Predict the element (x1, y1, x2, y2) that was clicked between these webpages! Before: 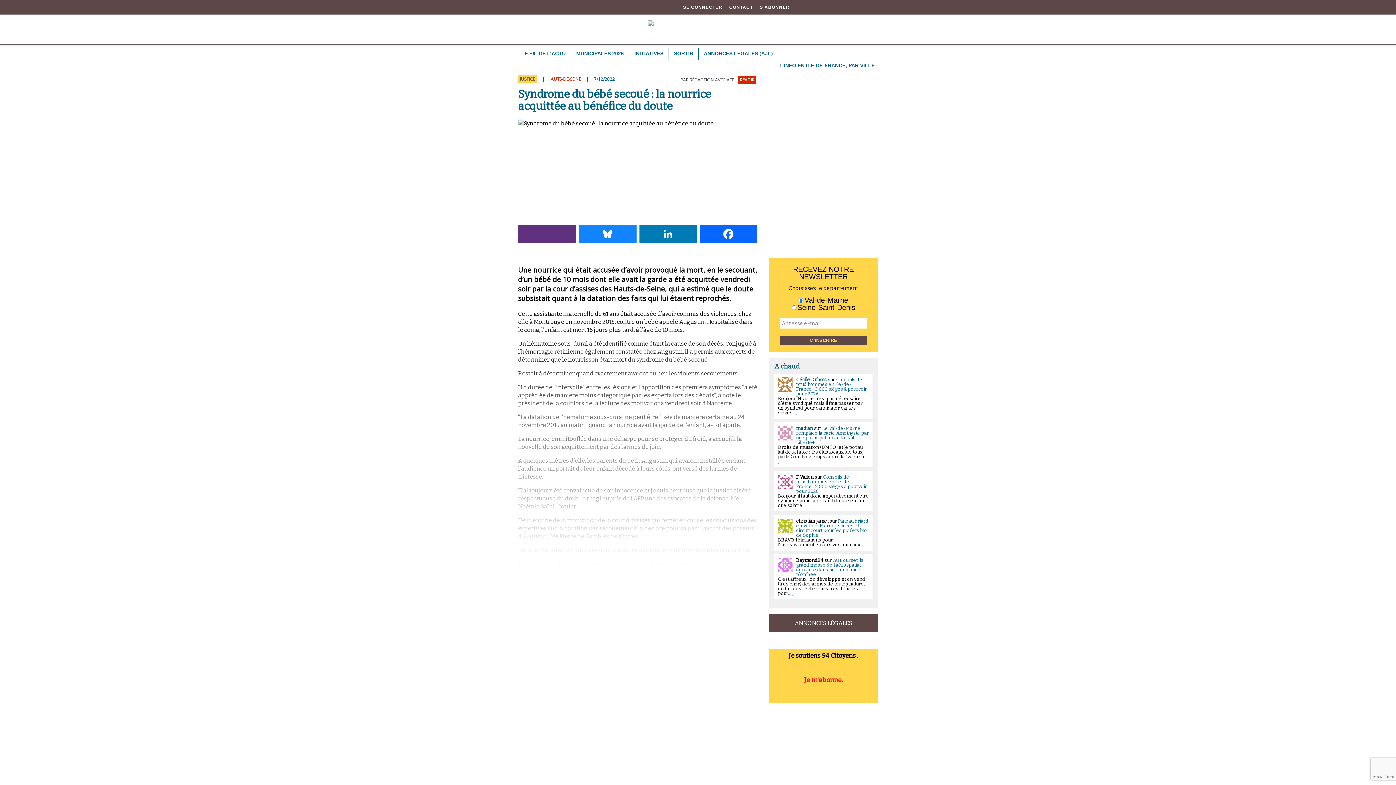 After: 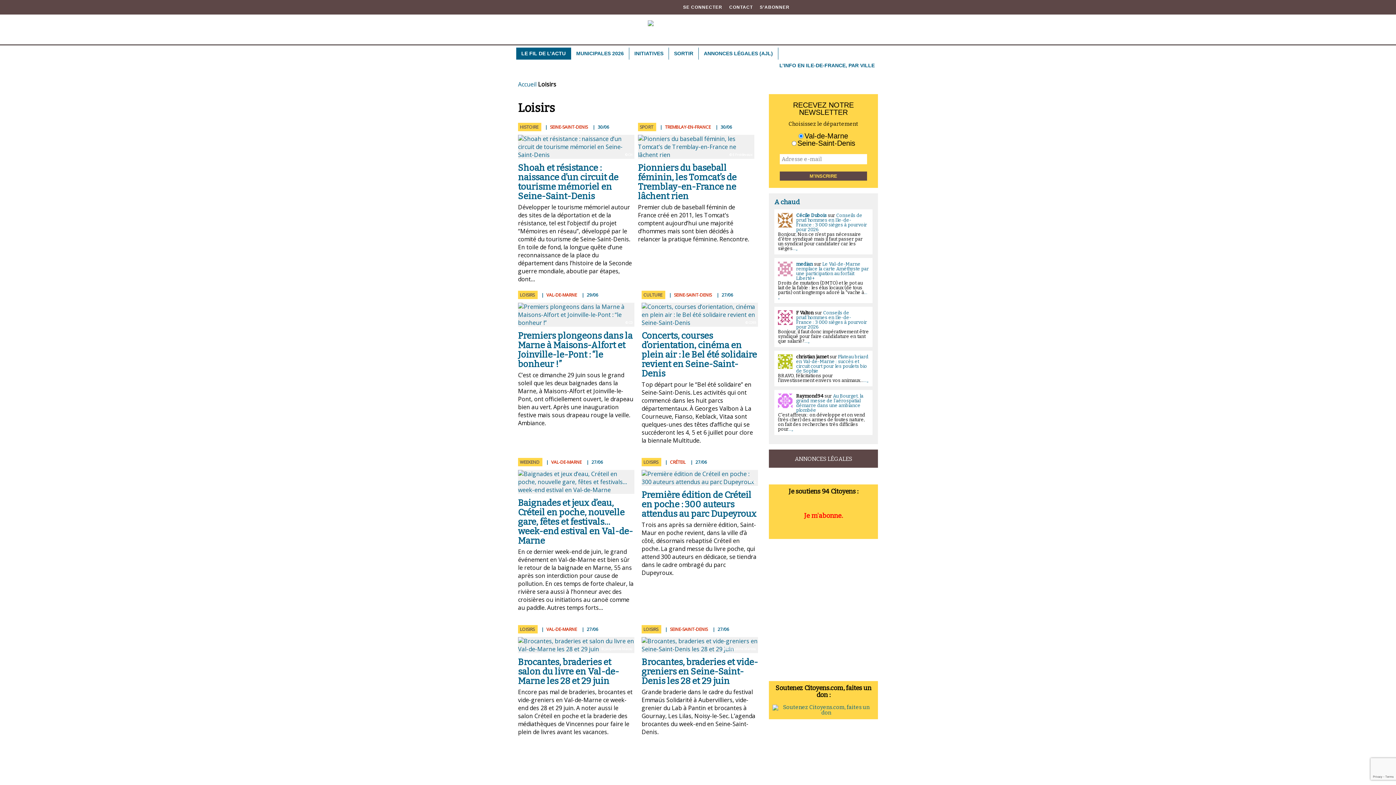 Action: label: SORTIR bbox: (669, 47, 698, 59)